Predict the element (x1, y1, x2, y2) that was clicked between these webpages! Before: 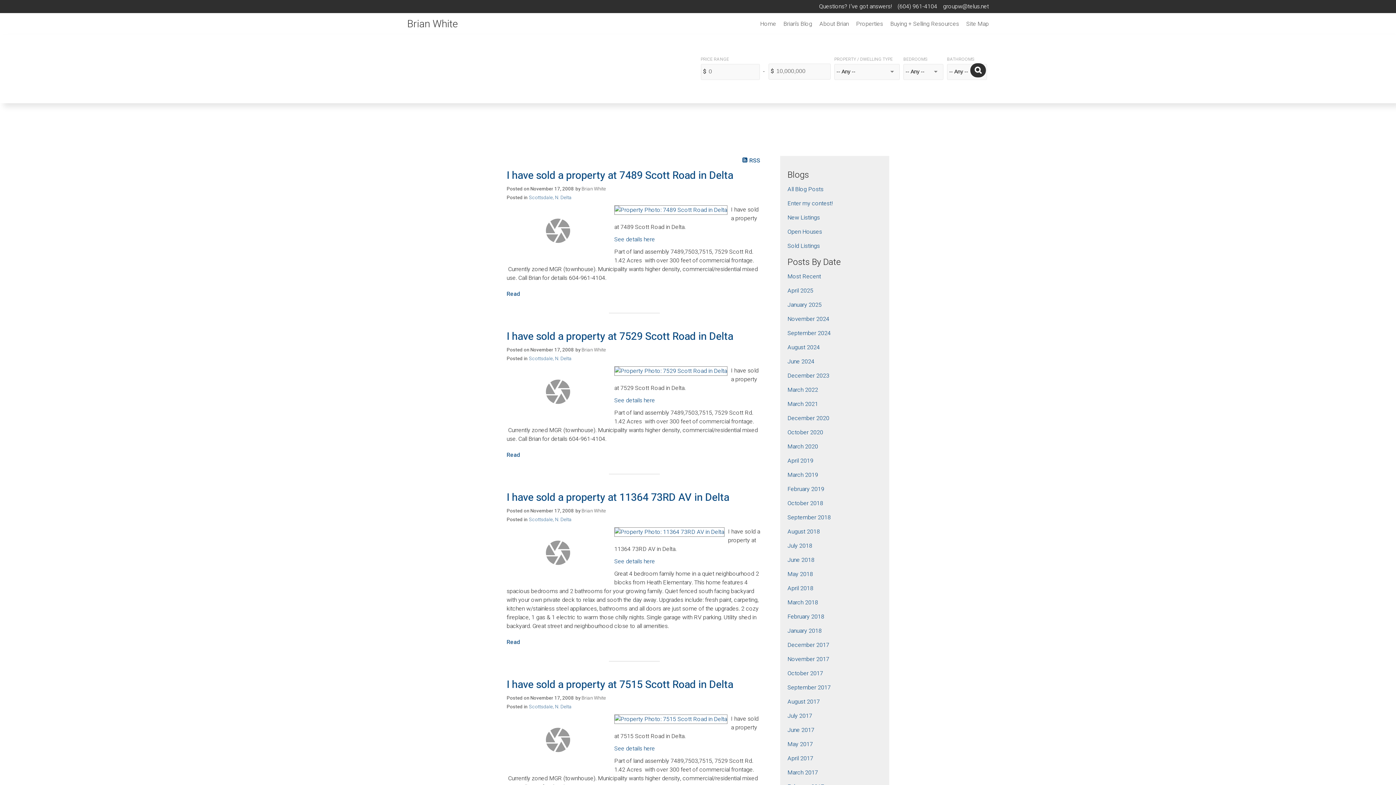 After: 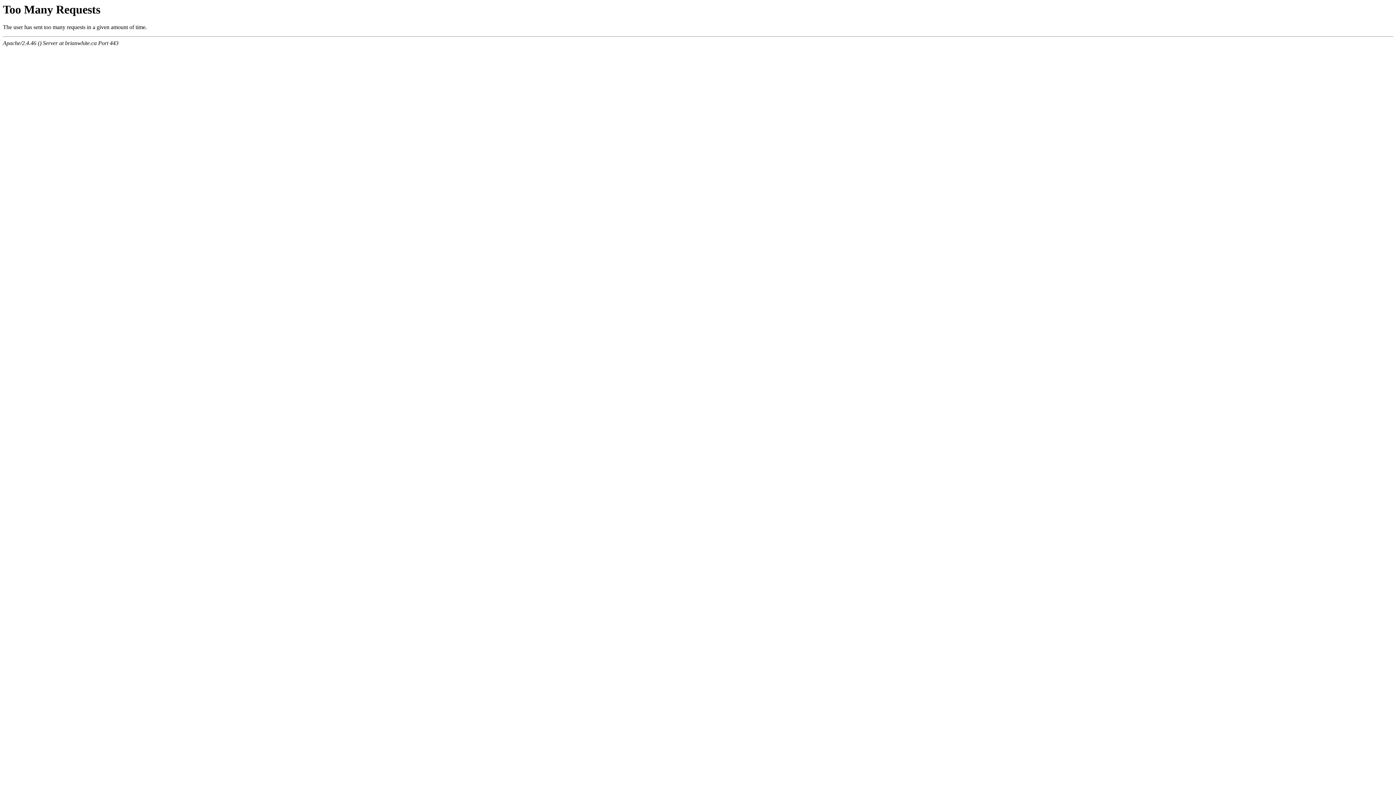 Action: label: Read bbox: (506, 289, 520, 298)